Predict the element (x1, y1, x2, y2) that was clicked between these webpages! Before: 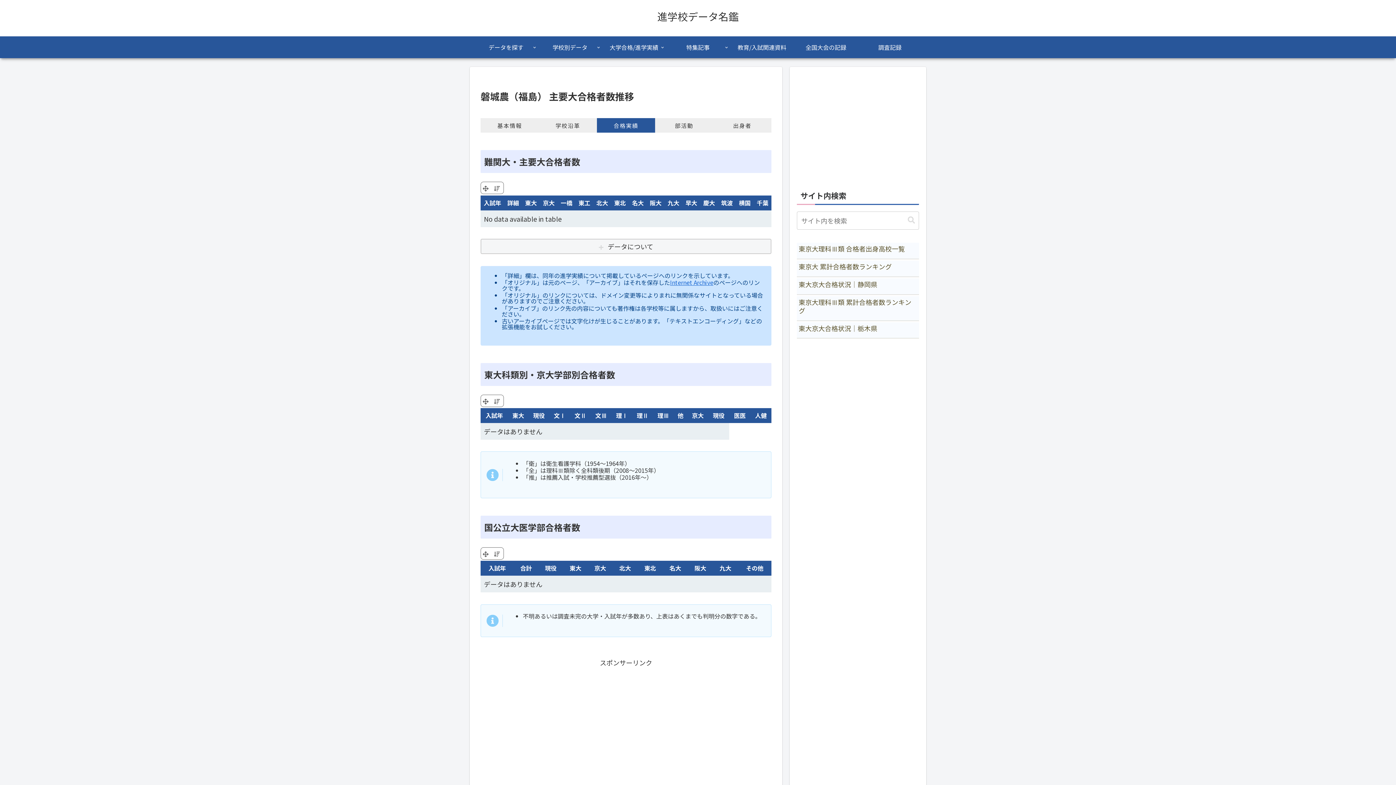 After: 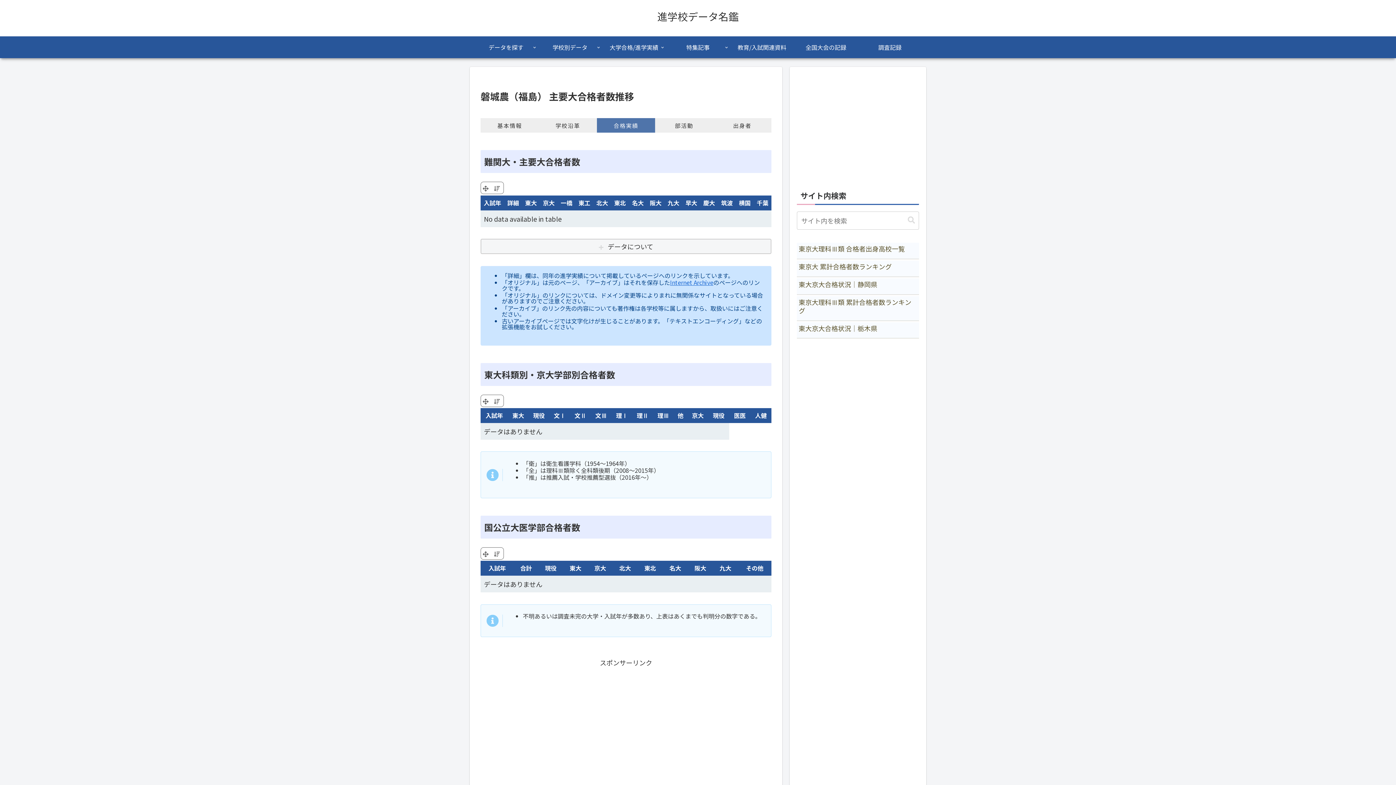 Action: bbox: (597, 118, 655, 132) label: 合格実績